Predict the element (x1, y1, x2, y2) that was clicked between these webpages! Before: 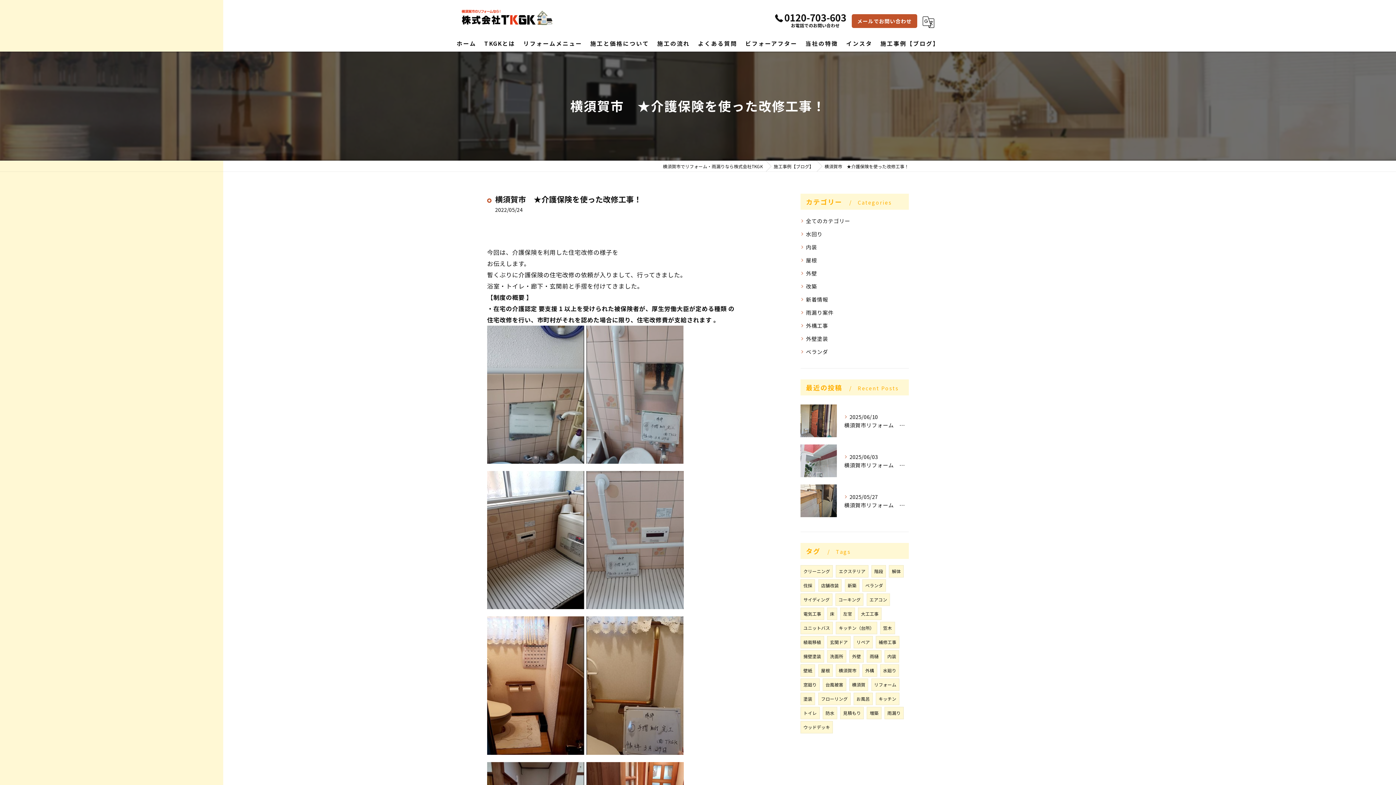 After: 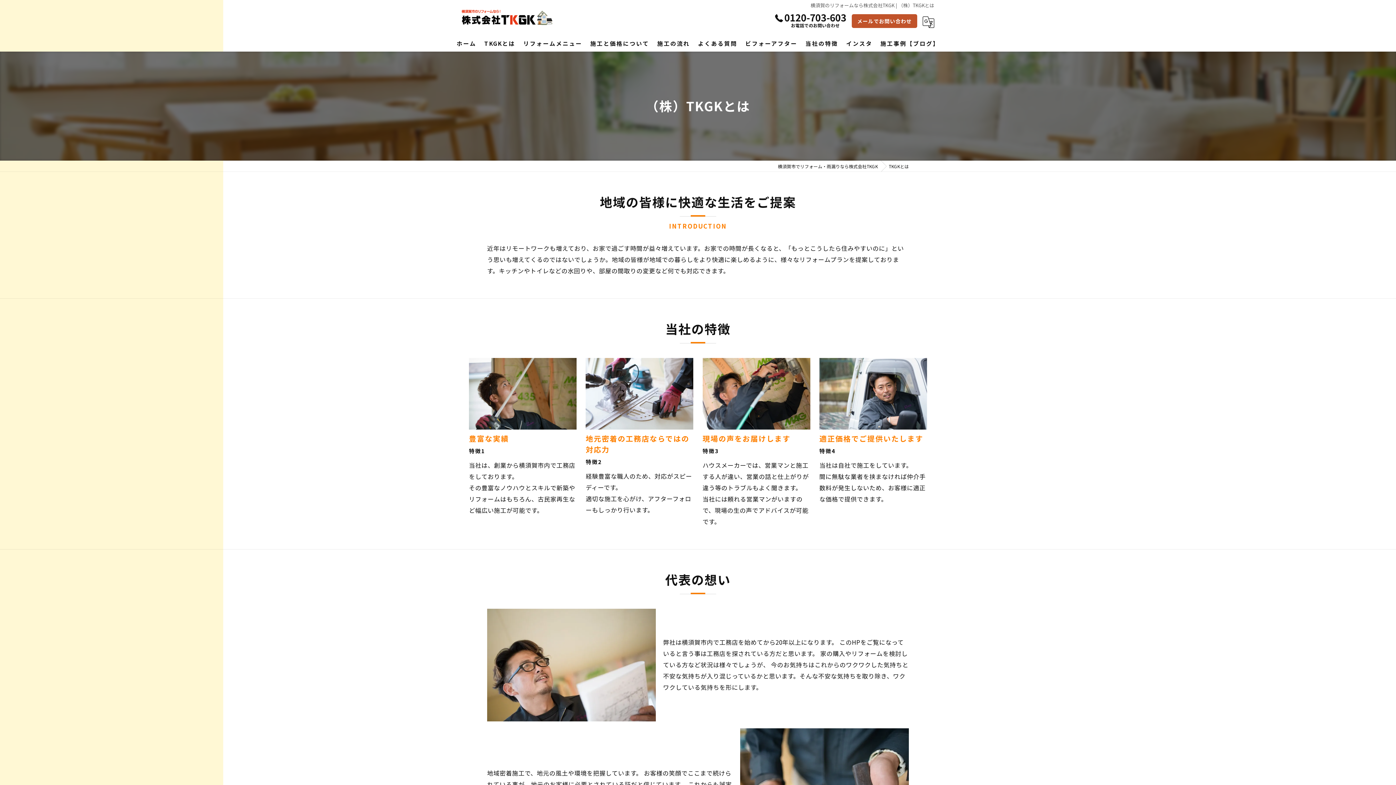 Action: bbox: (480, 34, 519, 51) label: TKGKとは